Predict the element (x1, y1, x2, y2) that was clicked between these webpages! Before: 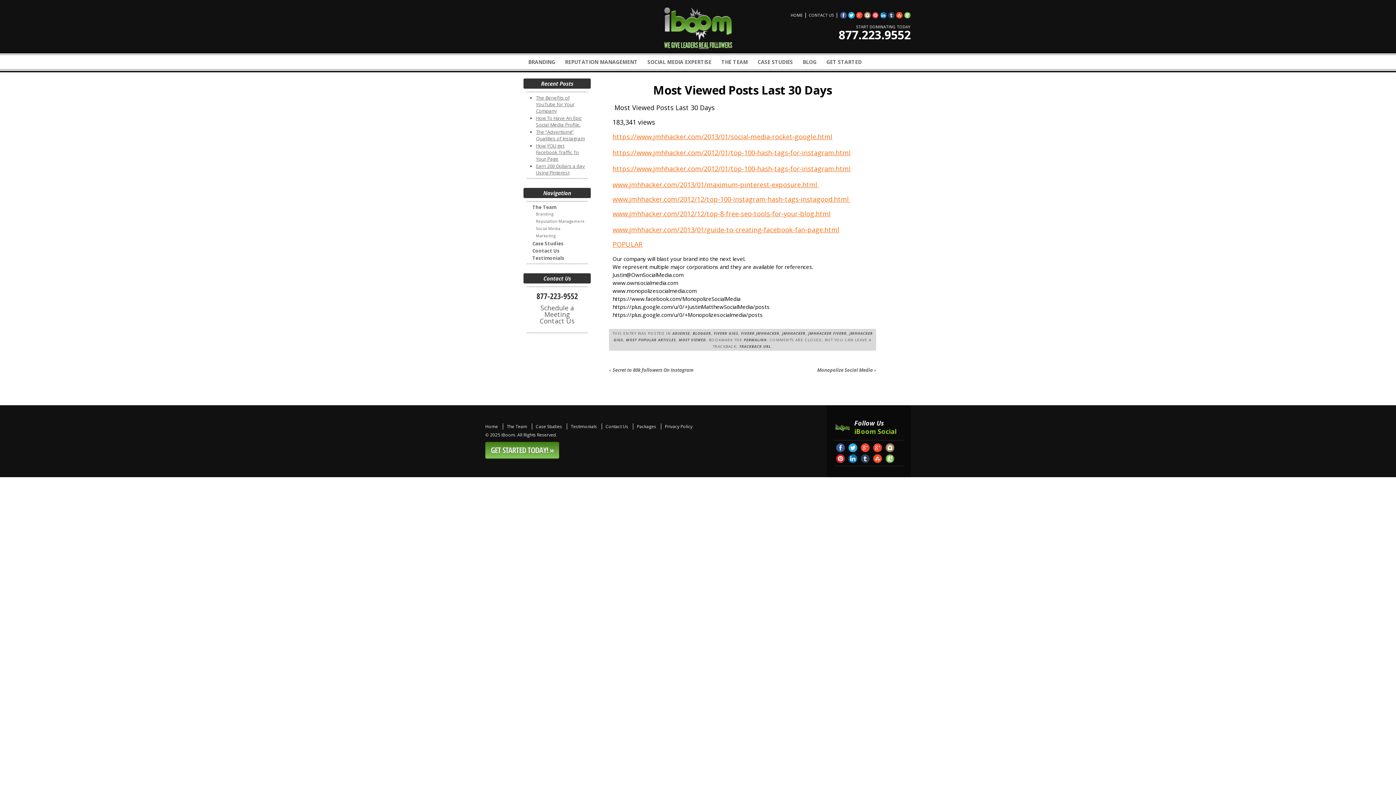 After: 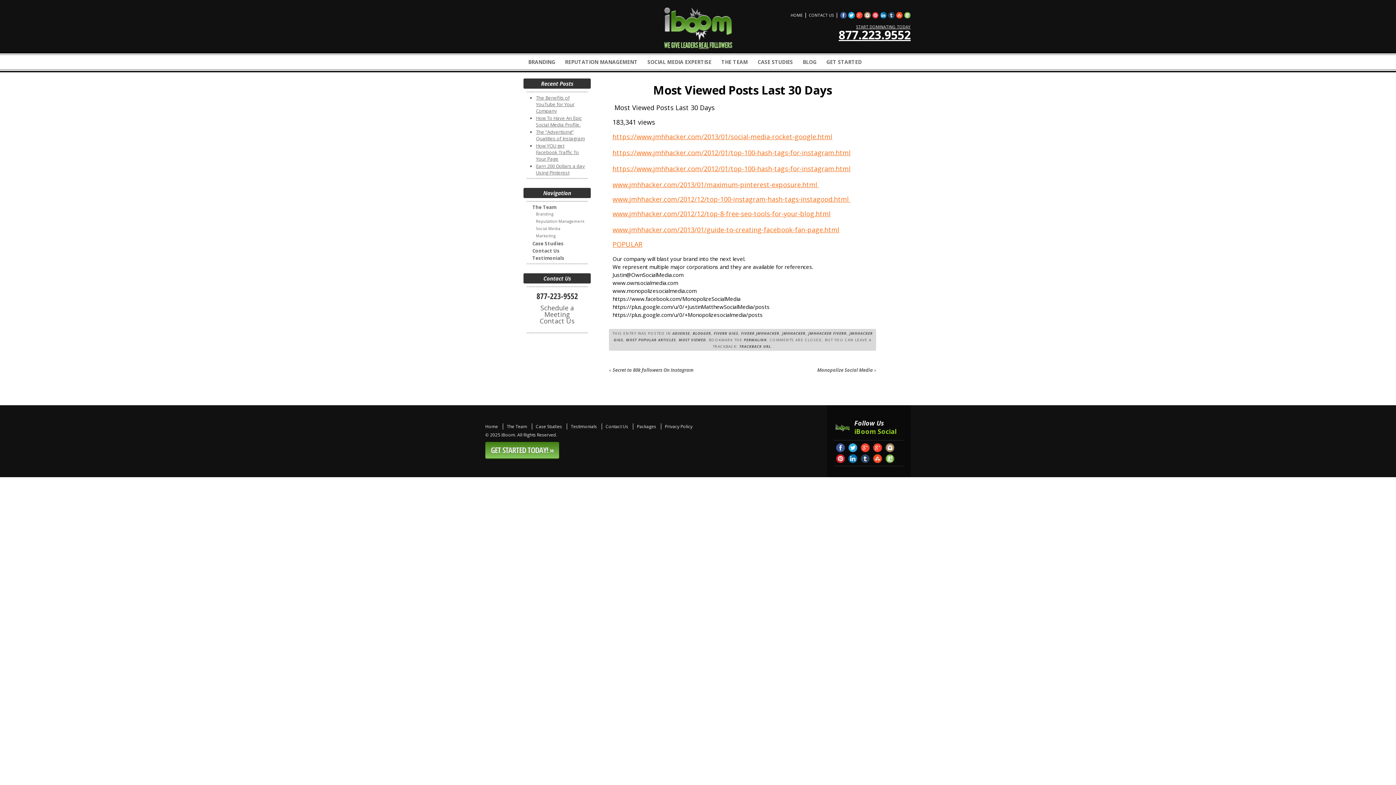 Action: label: START DOMINATING TODAY
877.223.9552 bbox: (790, 22, 910, 42)